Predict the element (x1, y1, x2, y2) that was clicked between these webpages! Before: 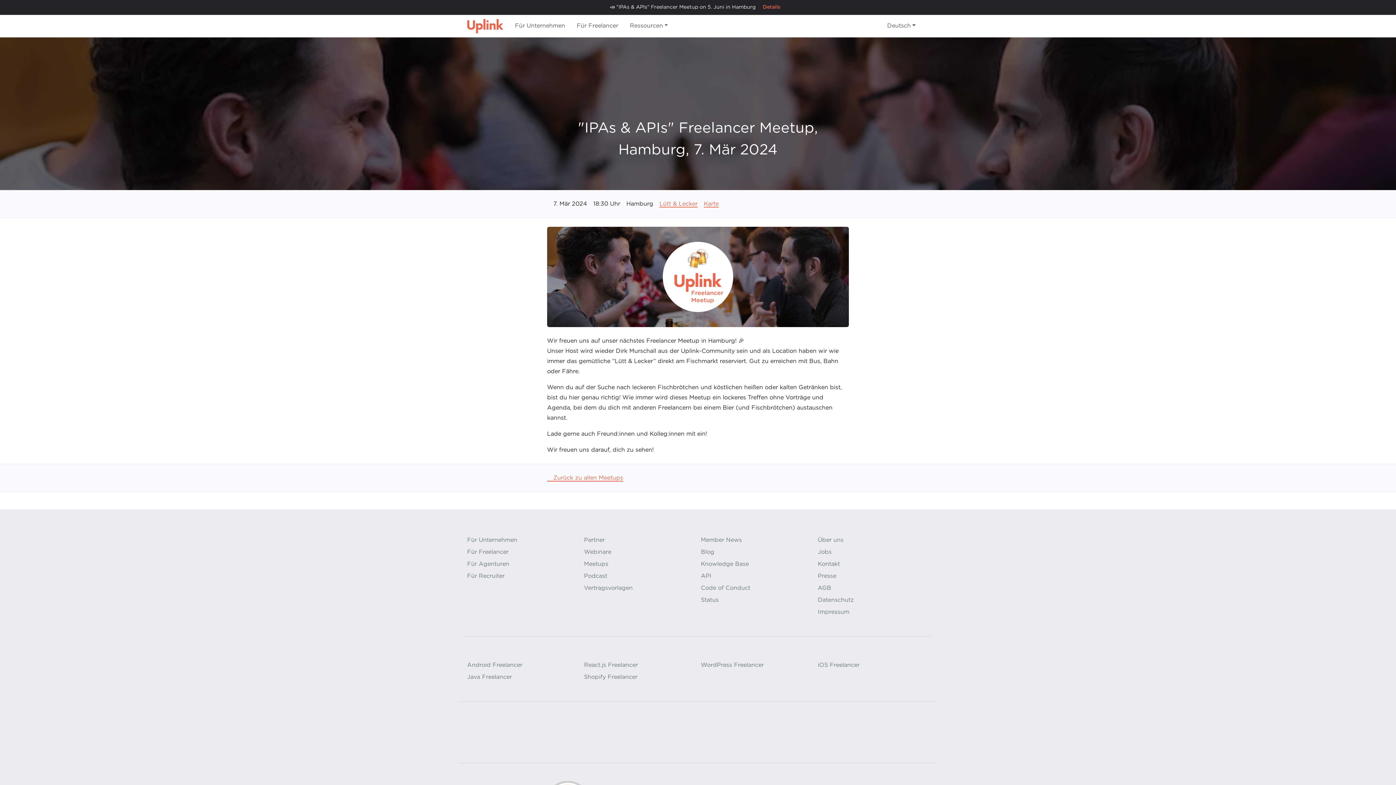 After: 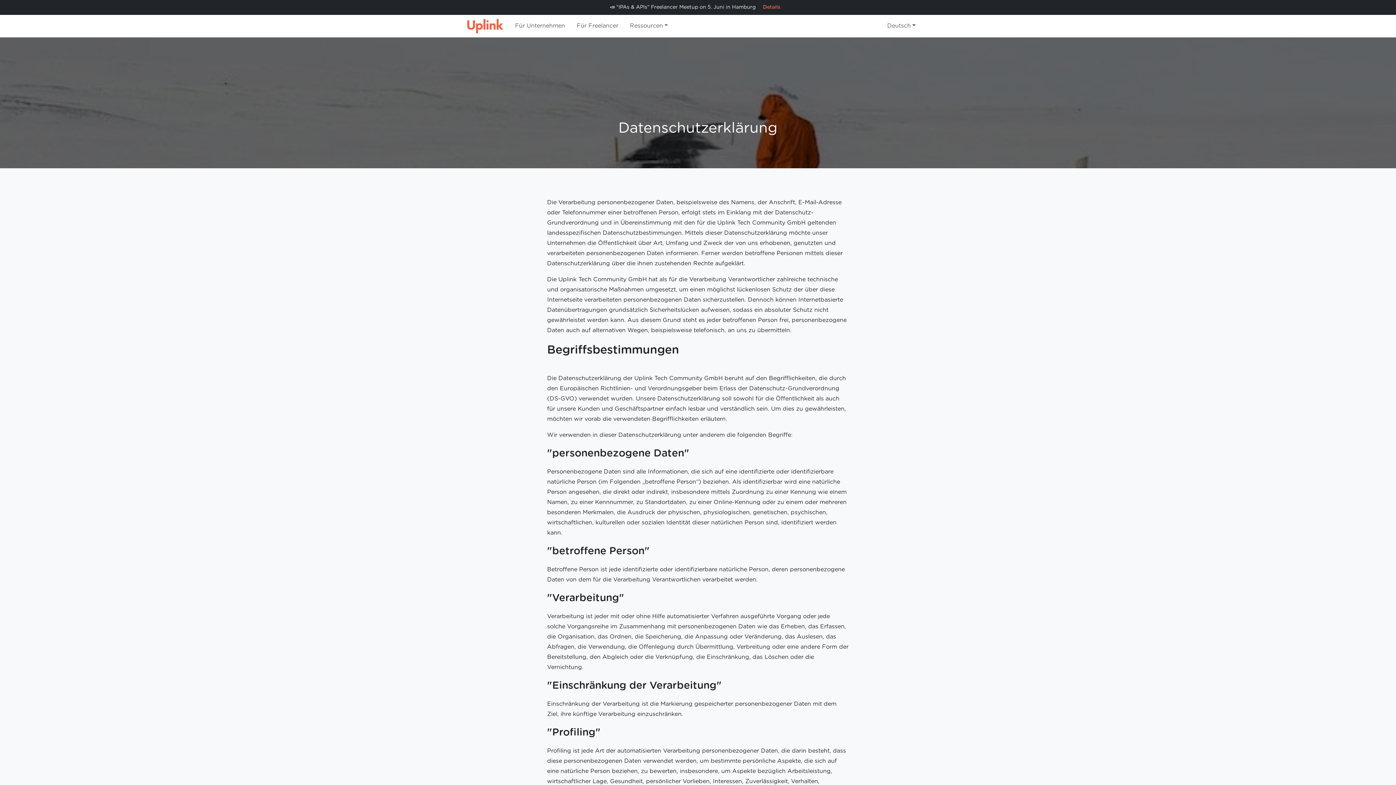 Action: bbox: (818, 595, 929, 605) label: Datenschutz